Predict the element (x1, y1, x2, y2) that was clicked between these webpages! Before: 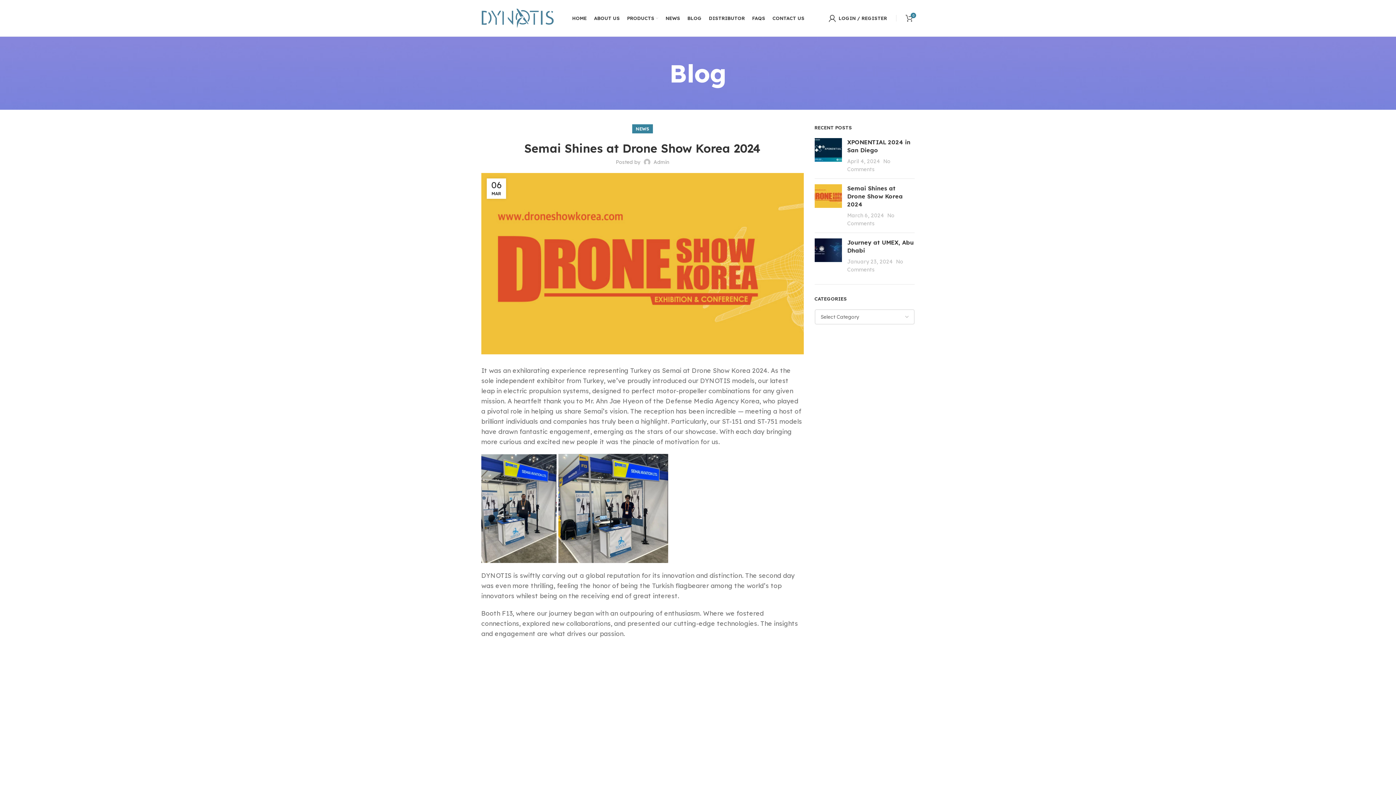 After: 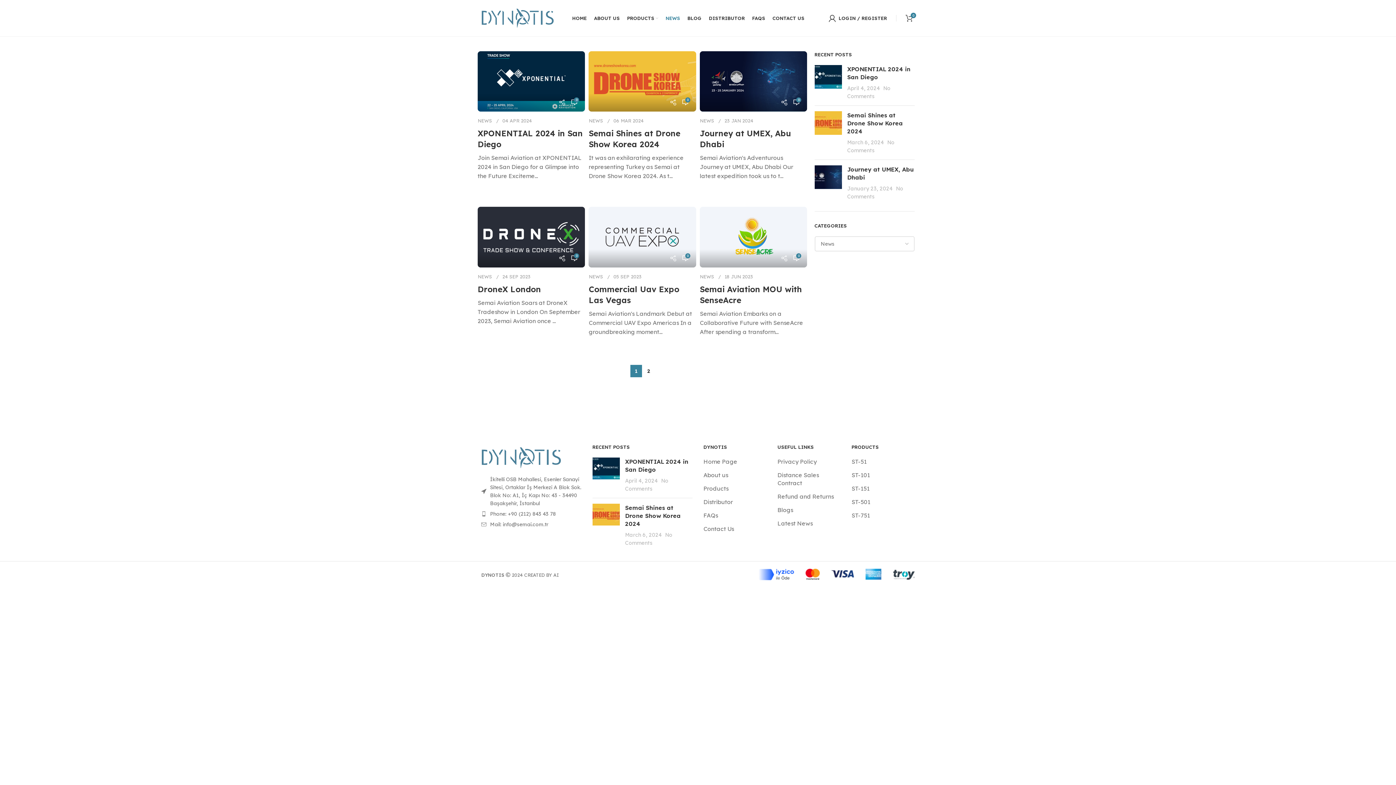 Action: bbox: (662, 10, 684, 25) label: NEWS